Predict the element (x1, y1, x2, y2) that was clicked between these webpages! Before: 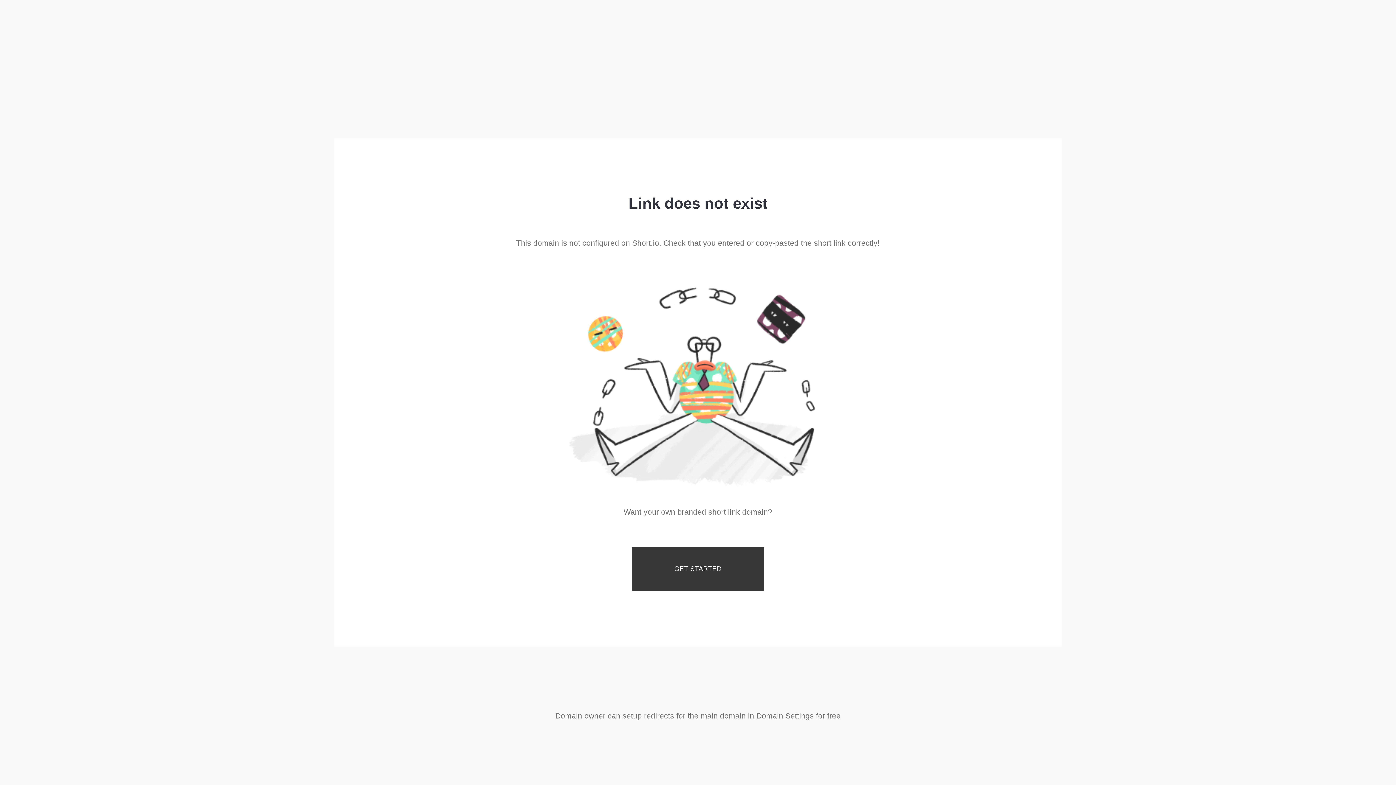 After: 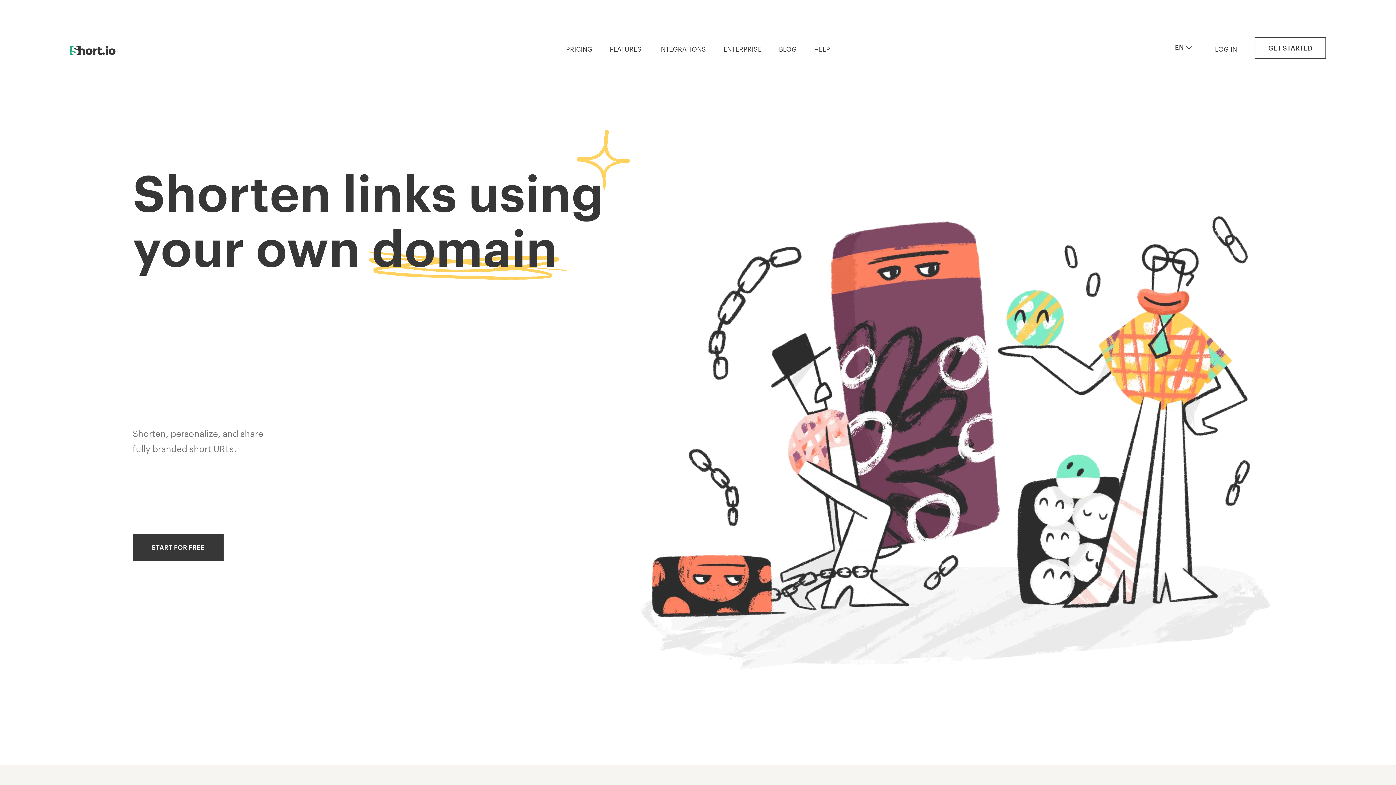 Action: label: GET STARTED bbox: (632, 547, 764, 591)